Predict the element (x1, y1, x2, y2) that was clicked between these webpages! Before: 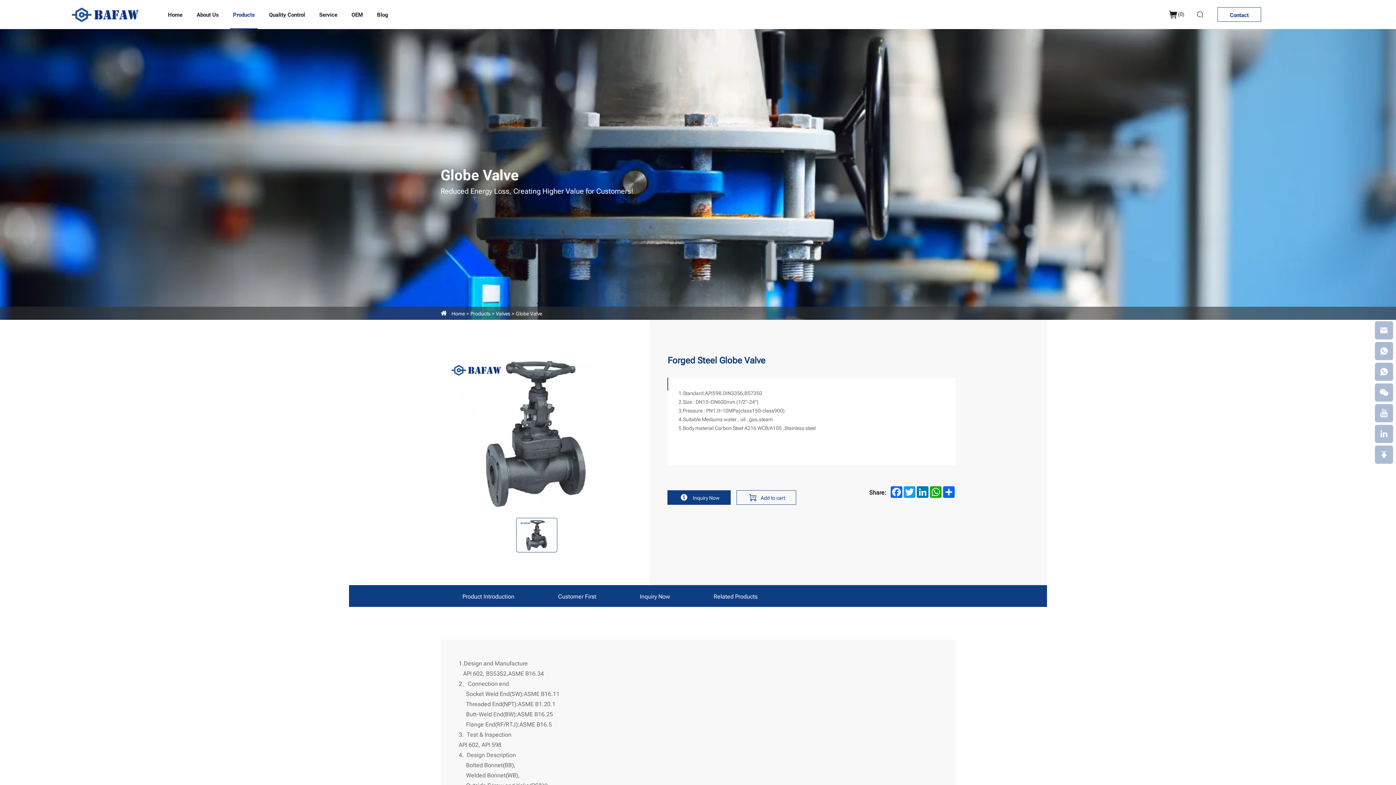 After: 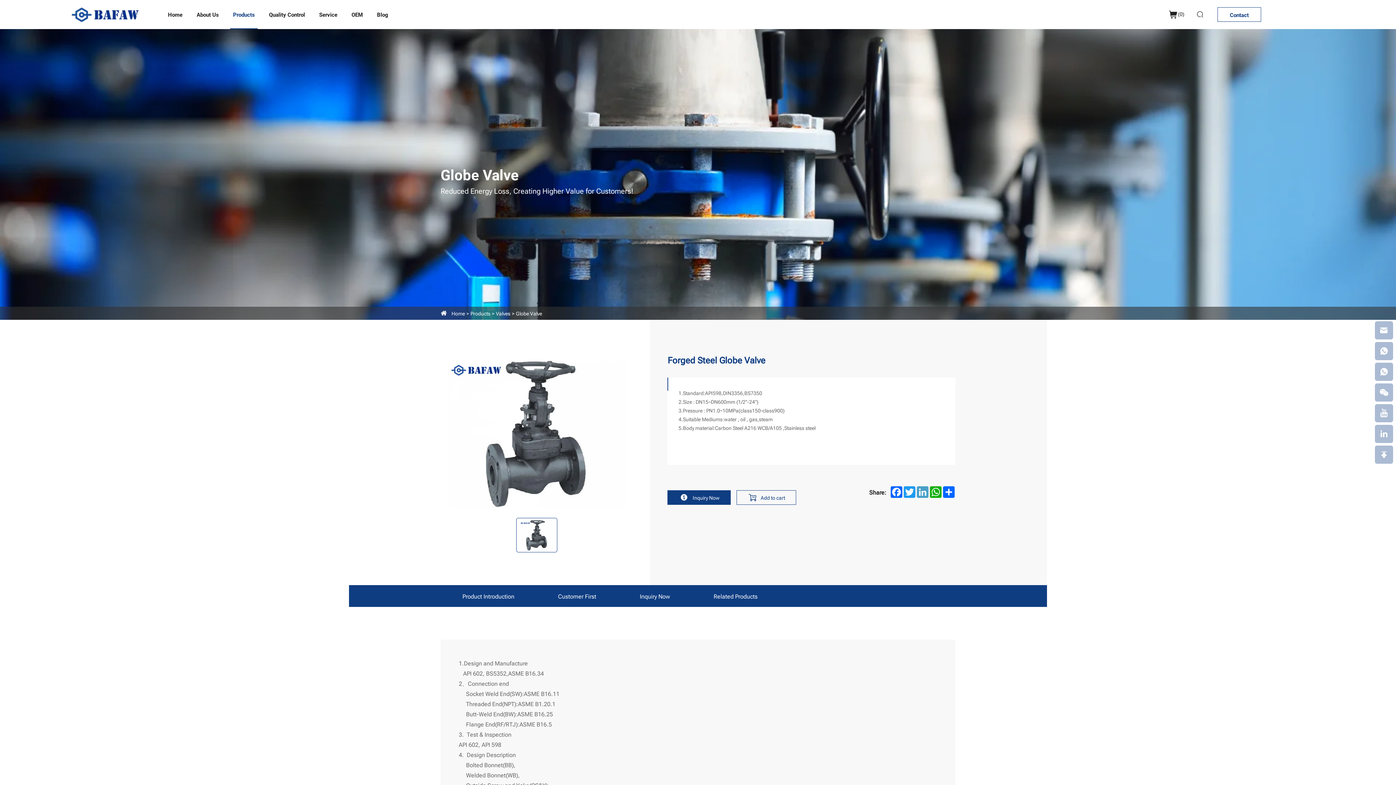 Action: bbox: (916, 486, 929, 498) label: LinkedIn